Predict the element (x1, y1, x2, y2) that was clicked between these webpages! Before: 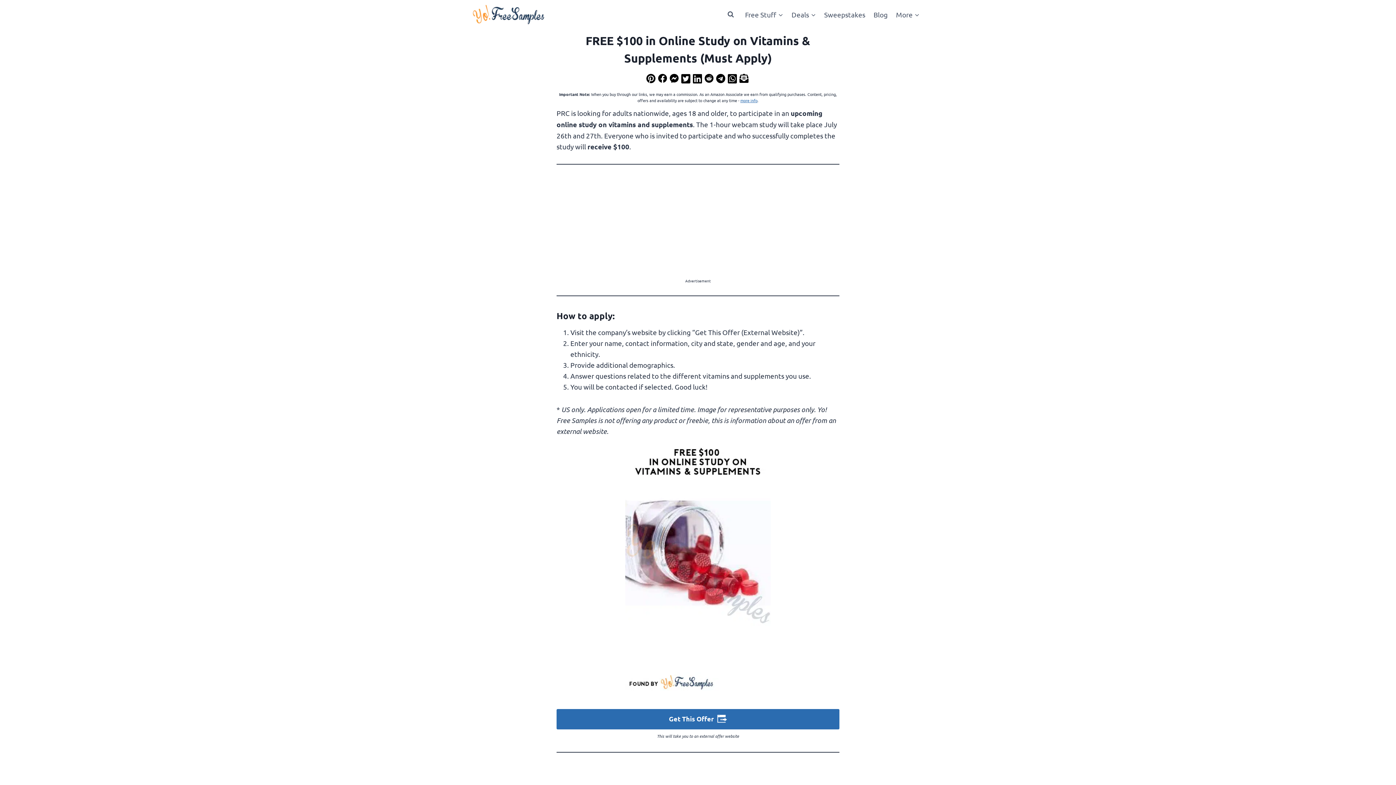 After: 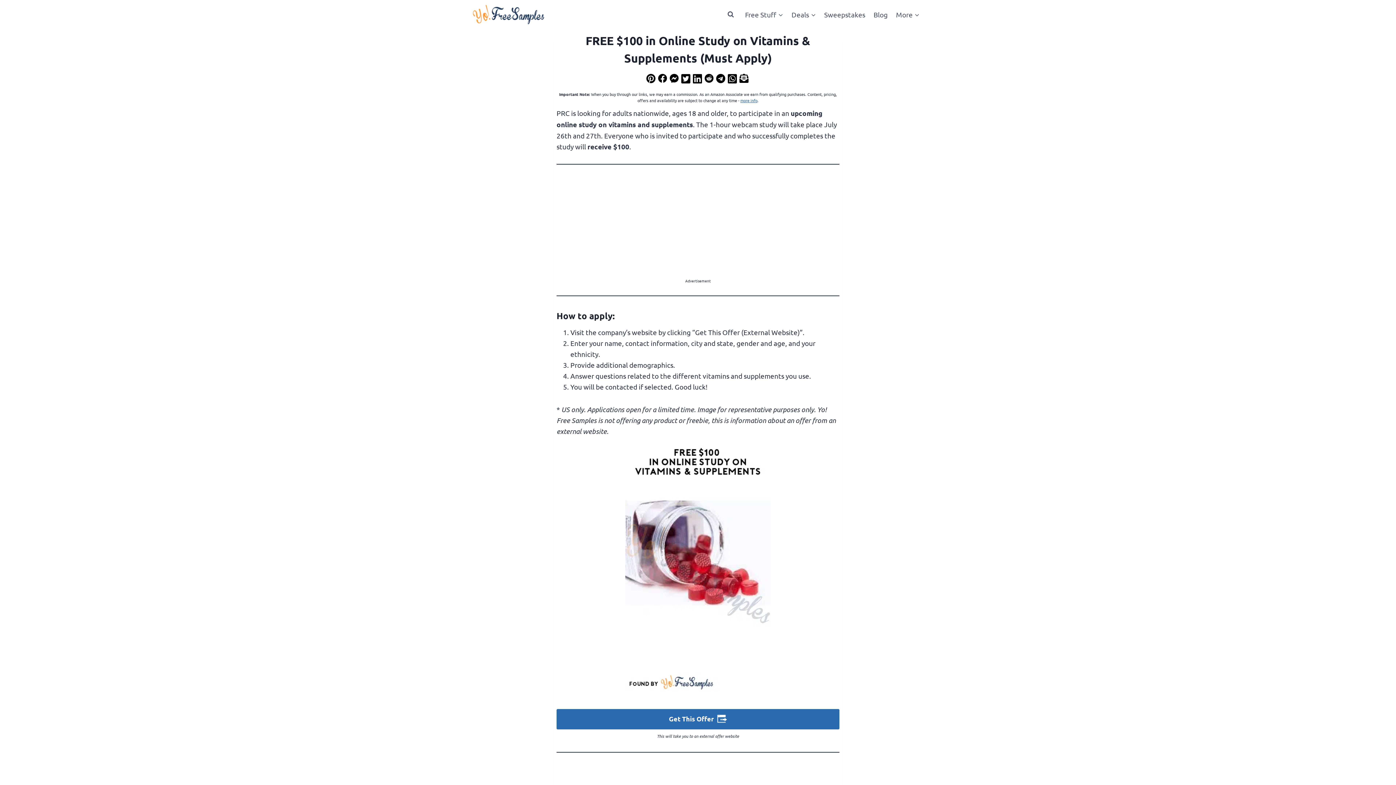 Action: bbox: (704, 73, 714, 82)